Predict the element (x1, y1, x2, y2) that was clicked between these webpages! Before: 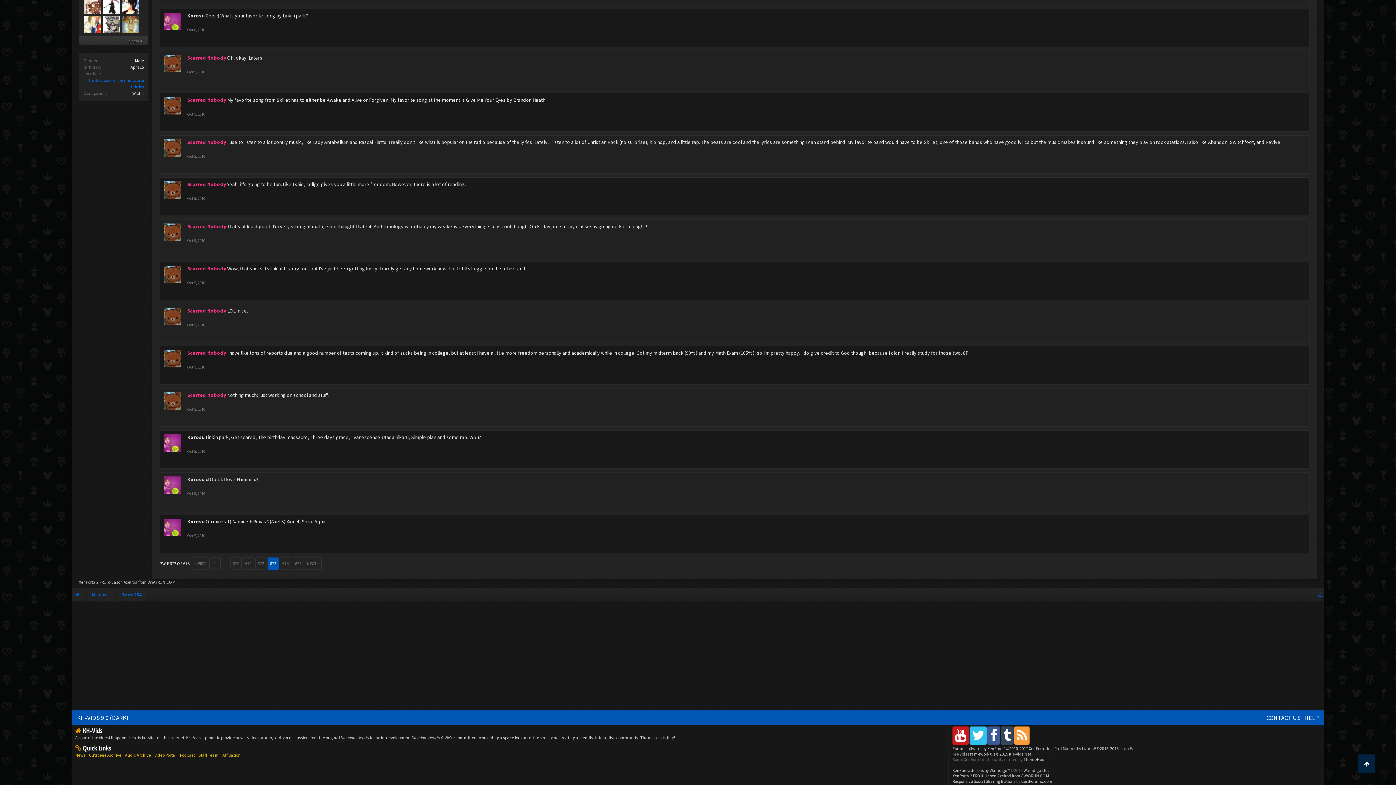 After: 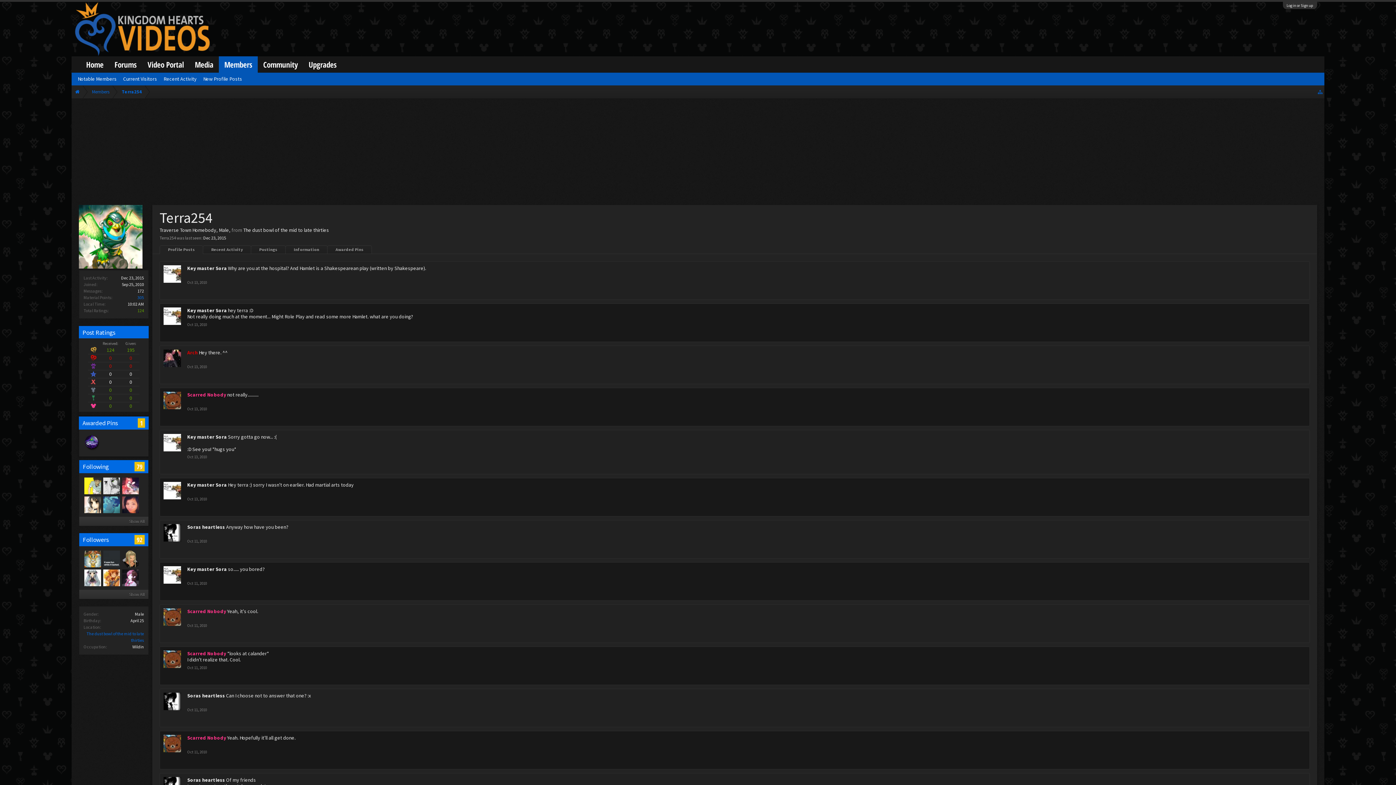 Action: label: 670 bbox: (230, 557, 241, 570)